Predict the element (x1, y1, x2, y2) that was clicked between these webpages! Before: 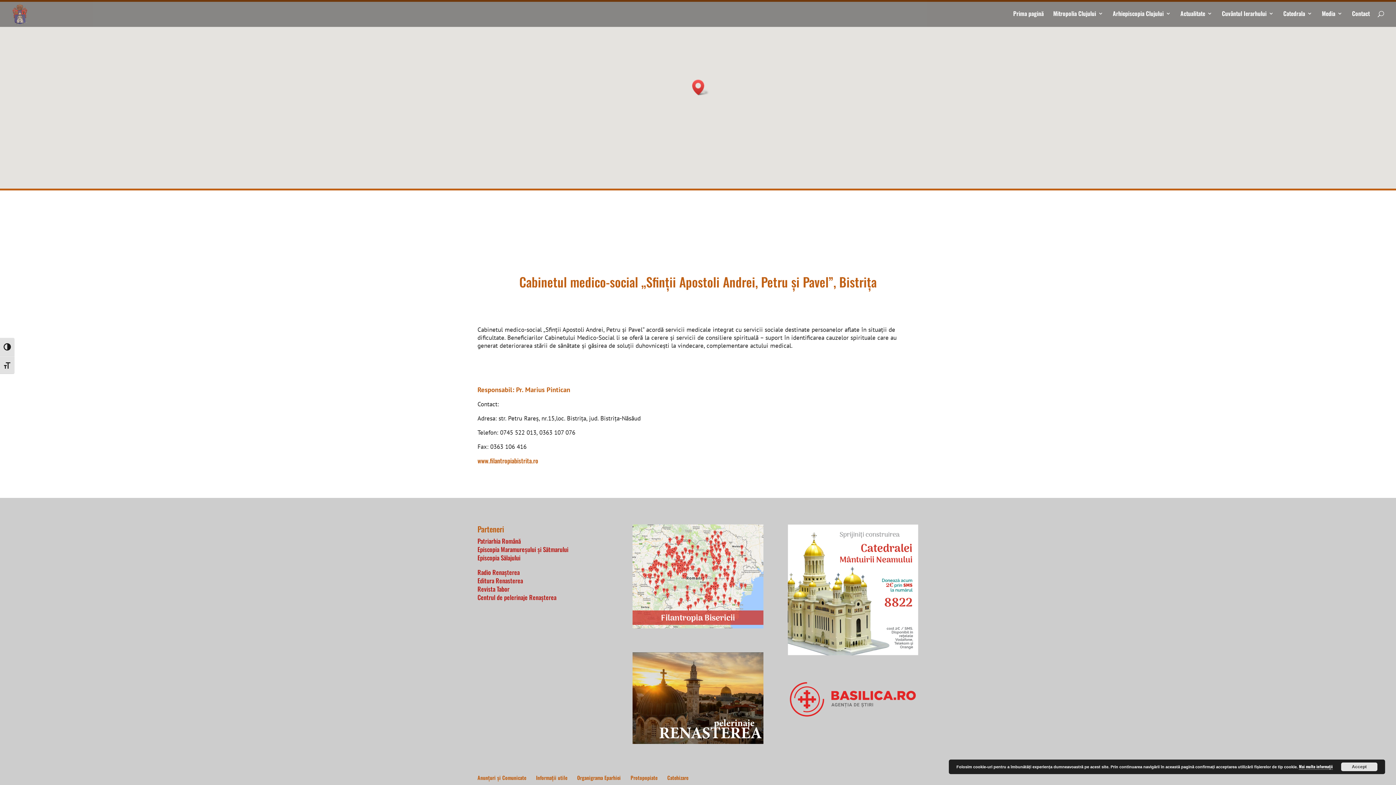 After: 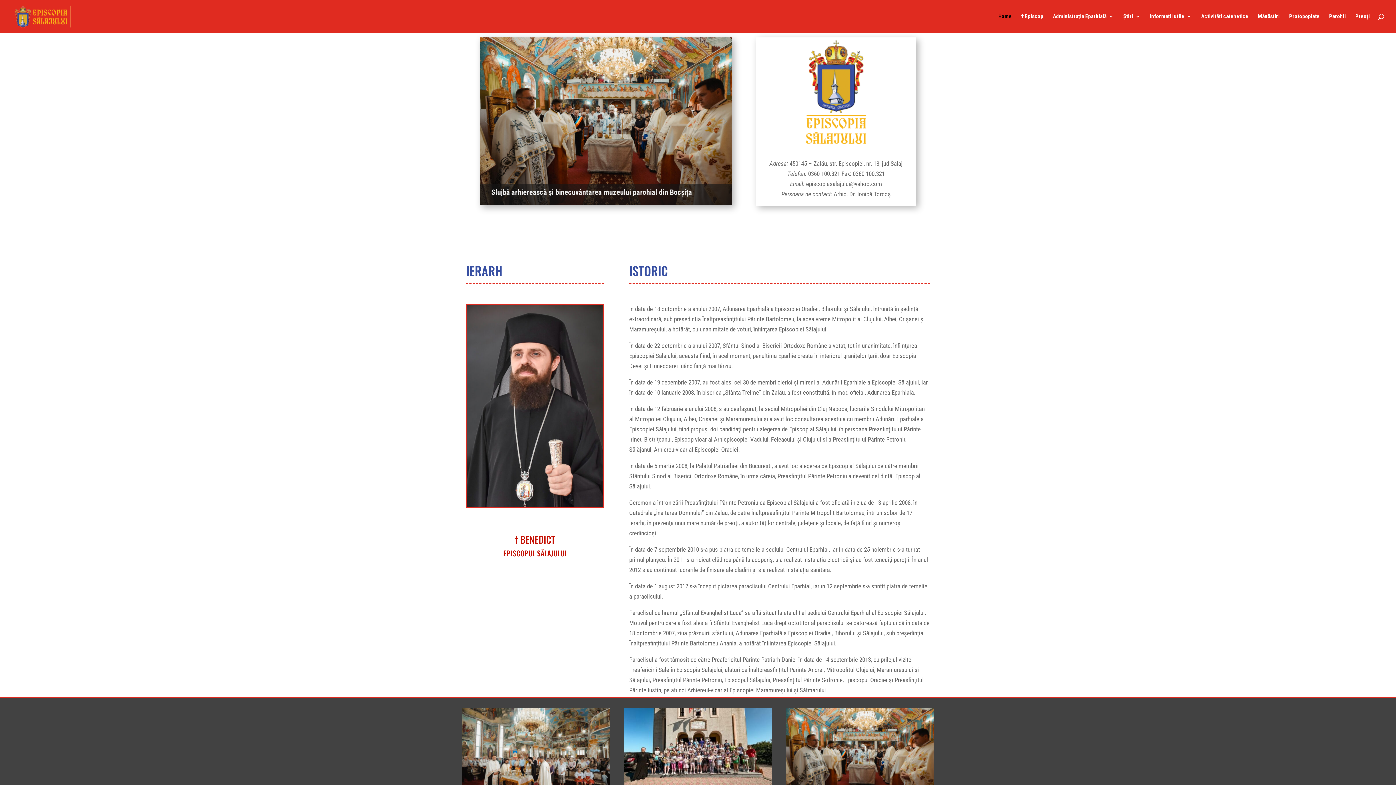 Action: bbox: (477, 553, 520, 562) label: Episcopia Sălajului